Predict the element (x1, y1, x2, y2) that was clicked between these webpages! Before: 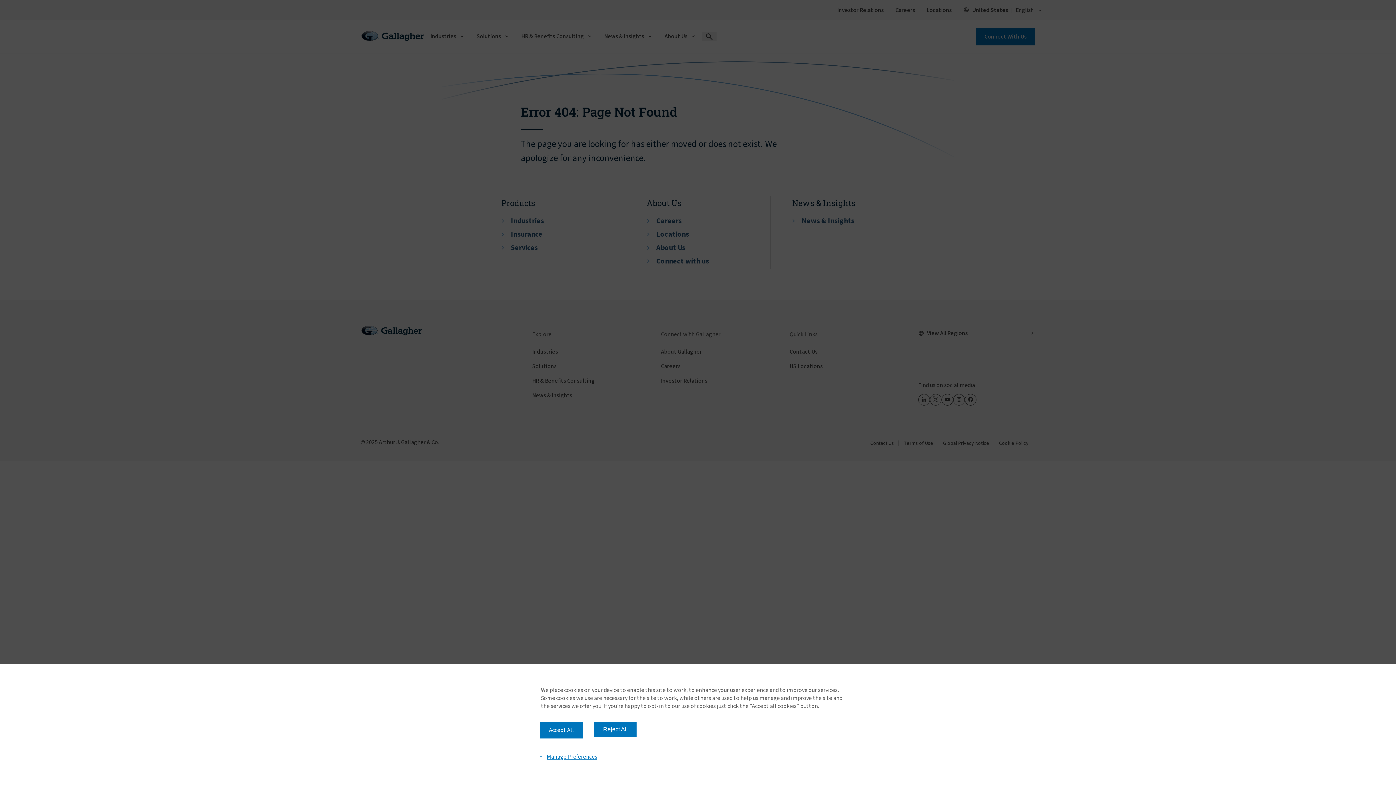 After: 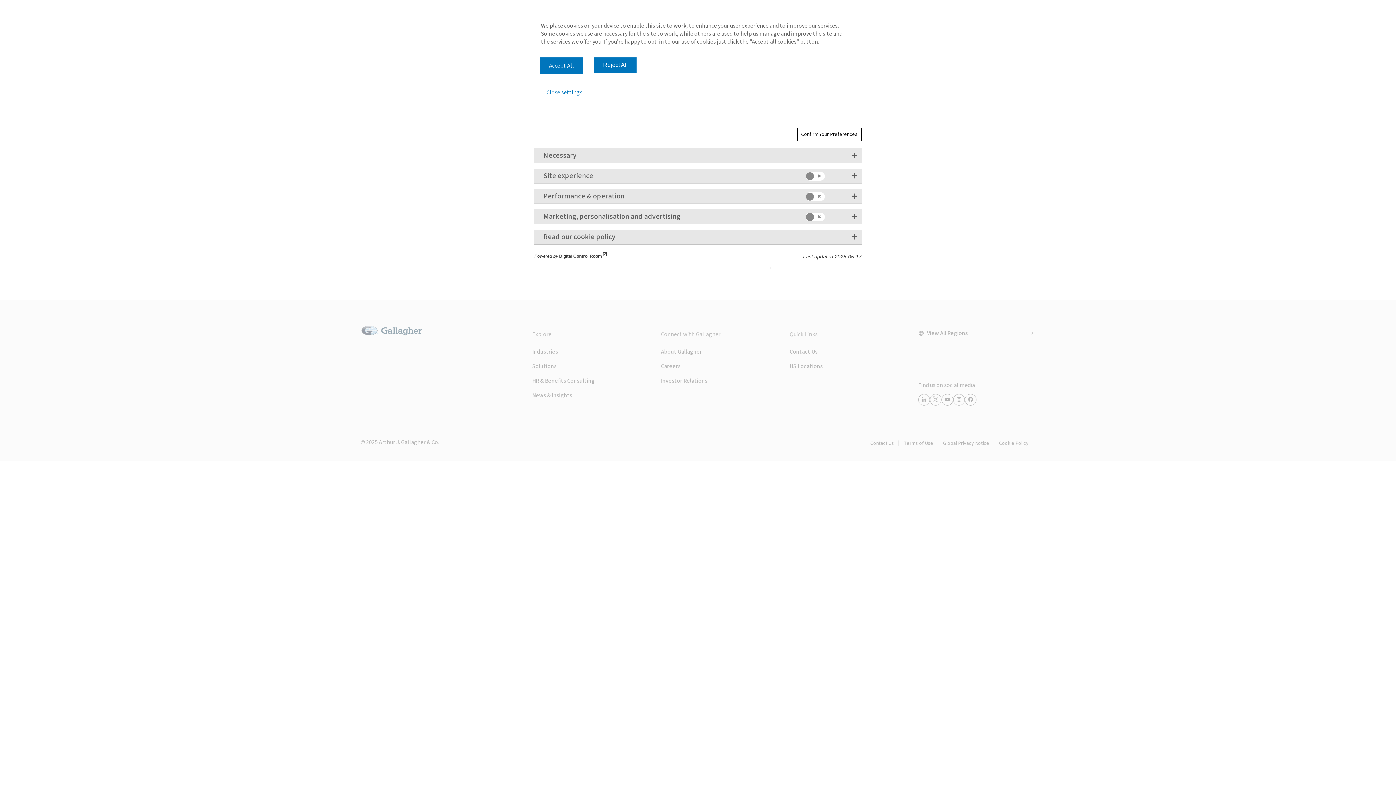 Action: bbox: (534, 750, 601, 763) label: Manage Preferences